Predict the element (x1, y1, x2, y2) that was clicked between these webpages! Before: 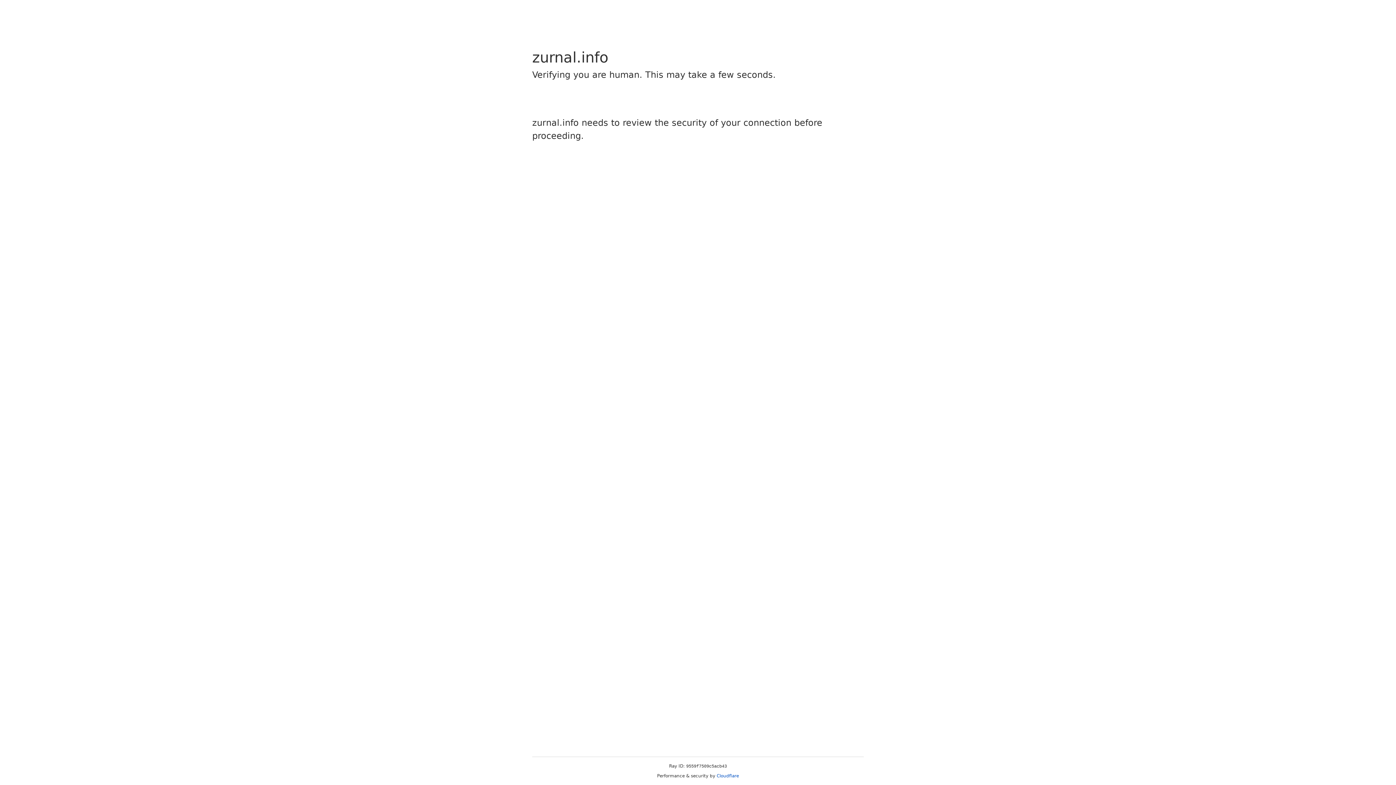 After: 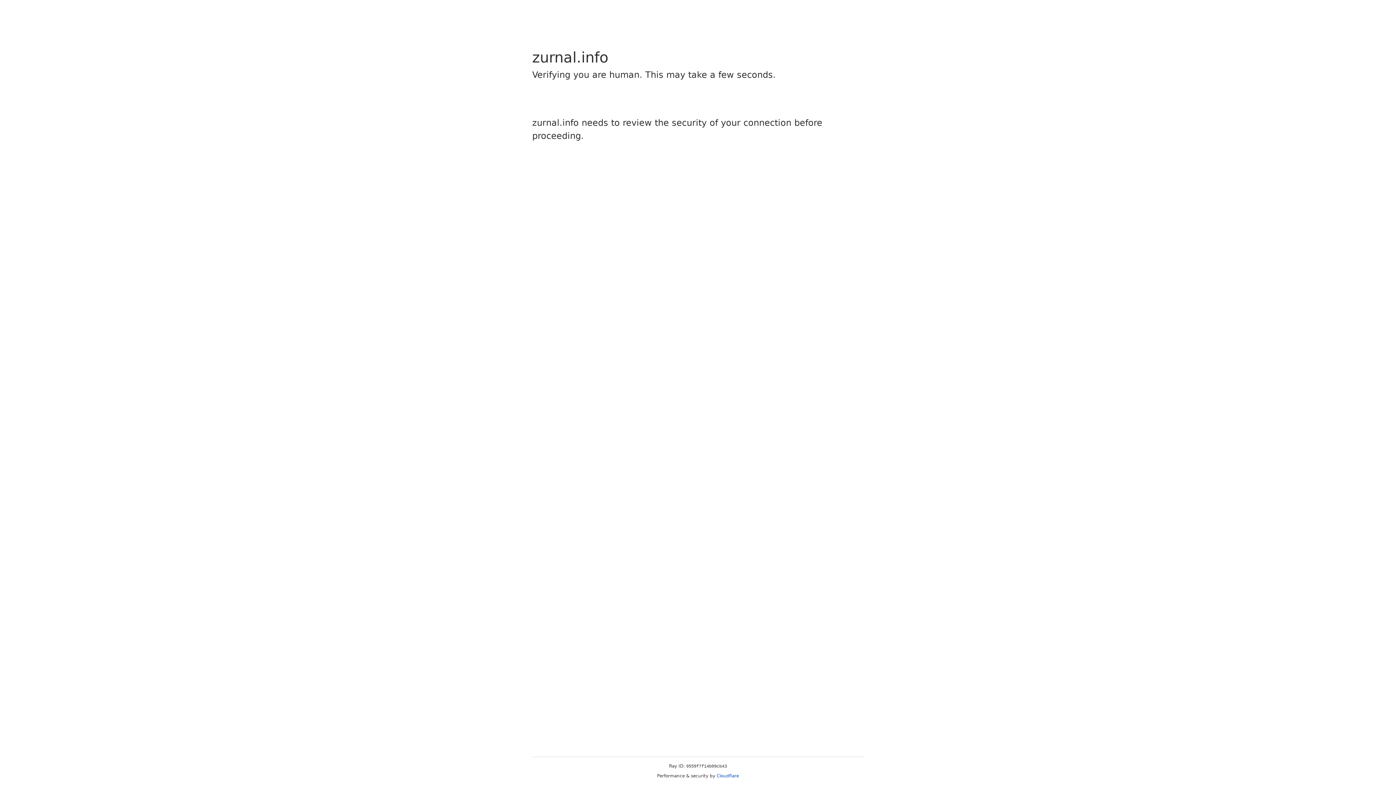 Action: bbox: (716, 773, 739, 778) label: Cloudflare